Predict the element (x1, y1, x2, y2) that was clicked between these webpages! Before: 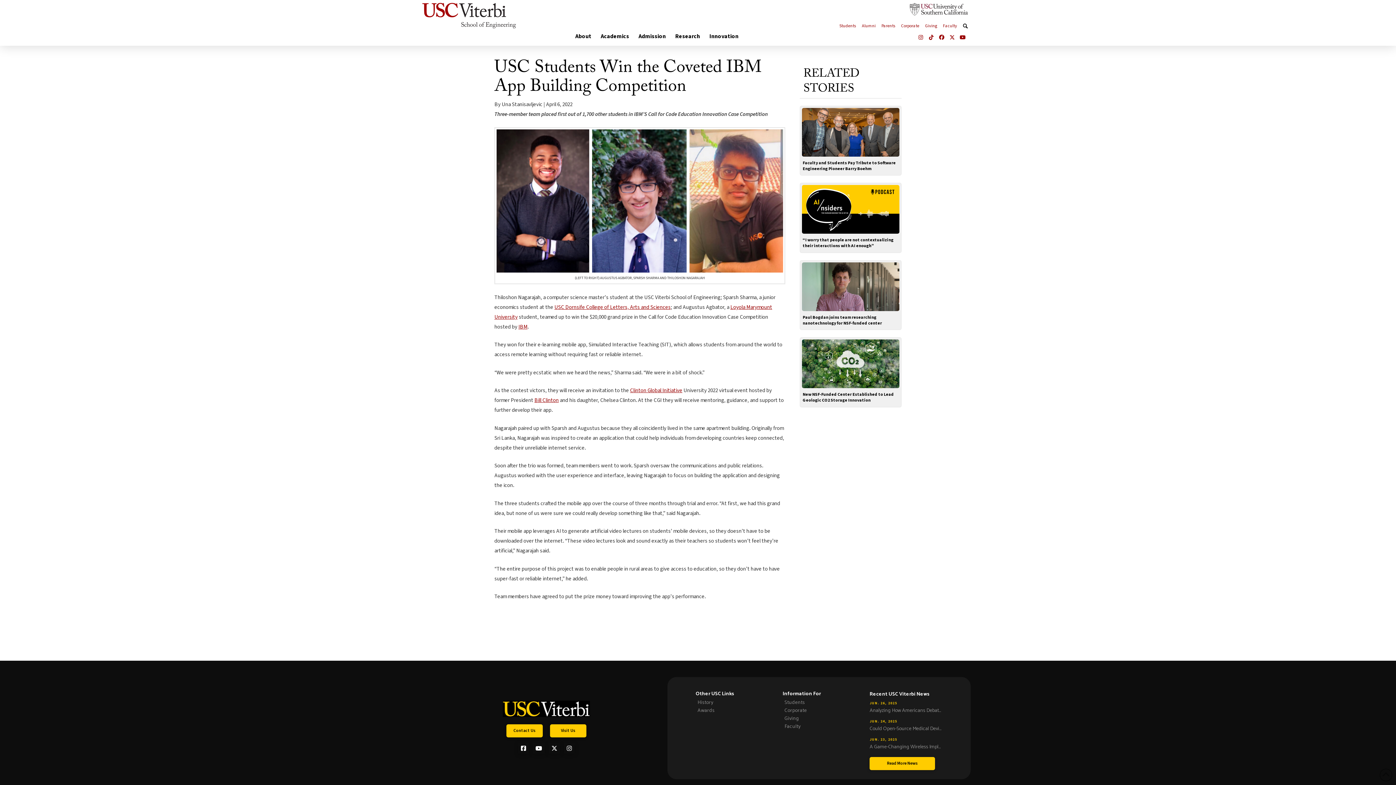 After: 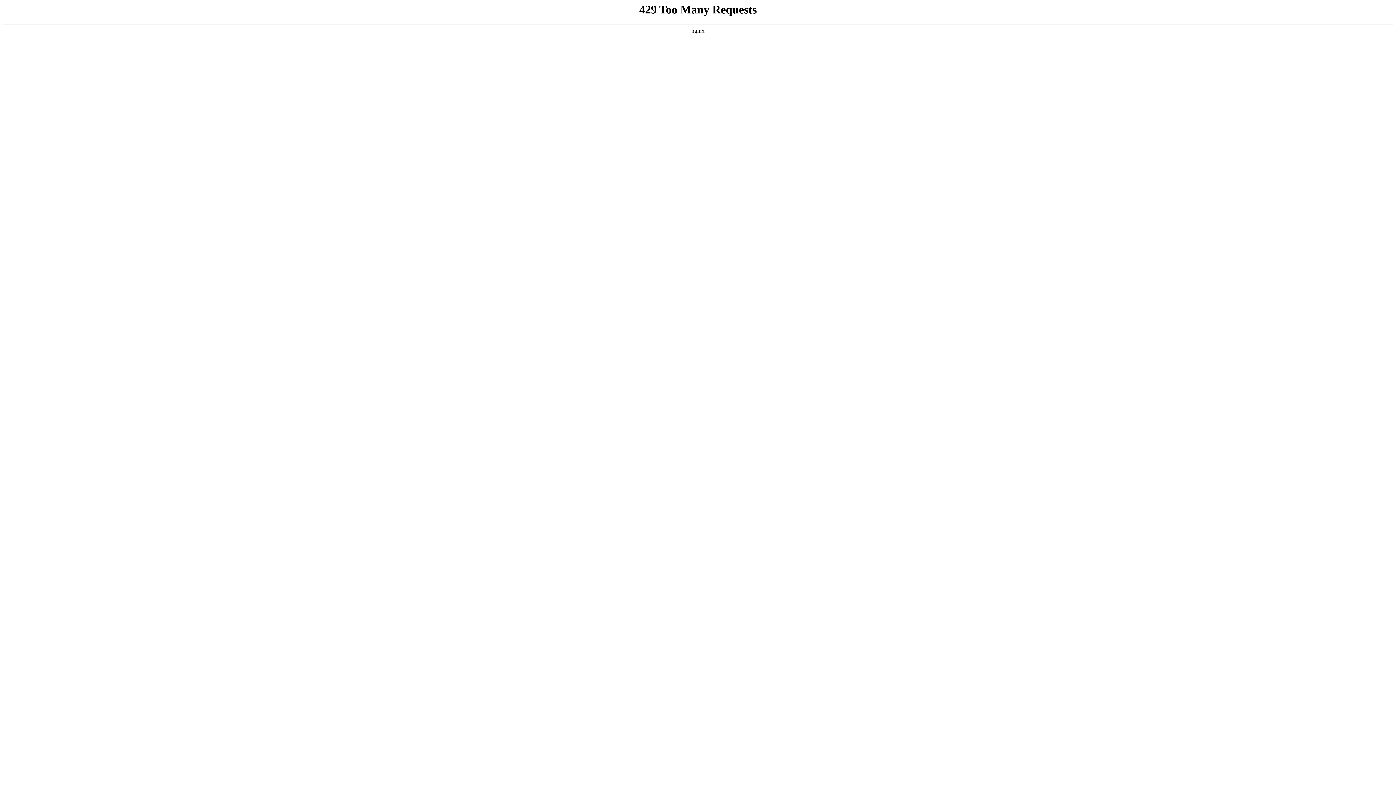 Action: label: Toggle Dropdown Content bbox: (670, 31, 704, 41)